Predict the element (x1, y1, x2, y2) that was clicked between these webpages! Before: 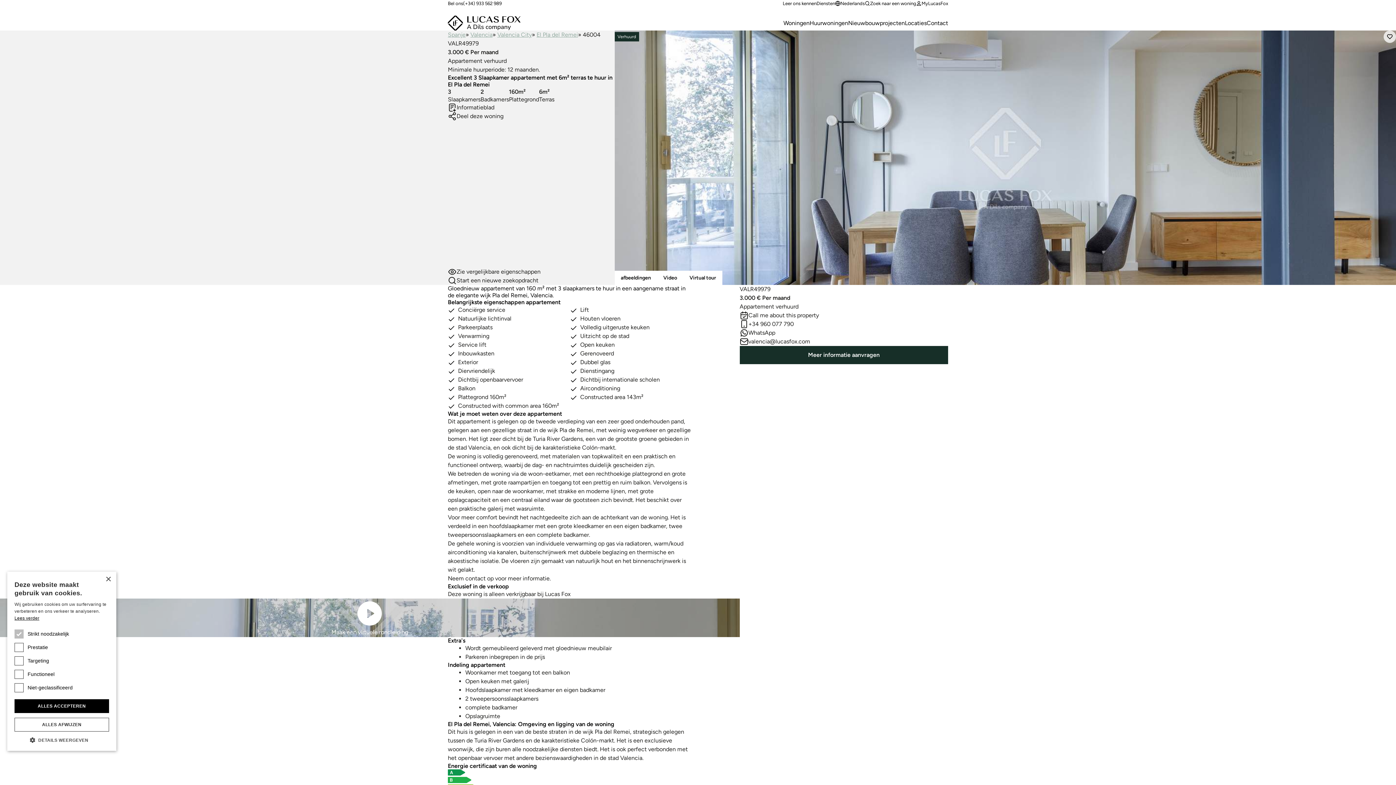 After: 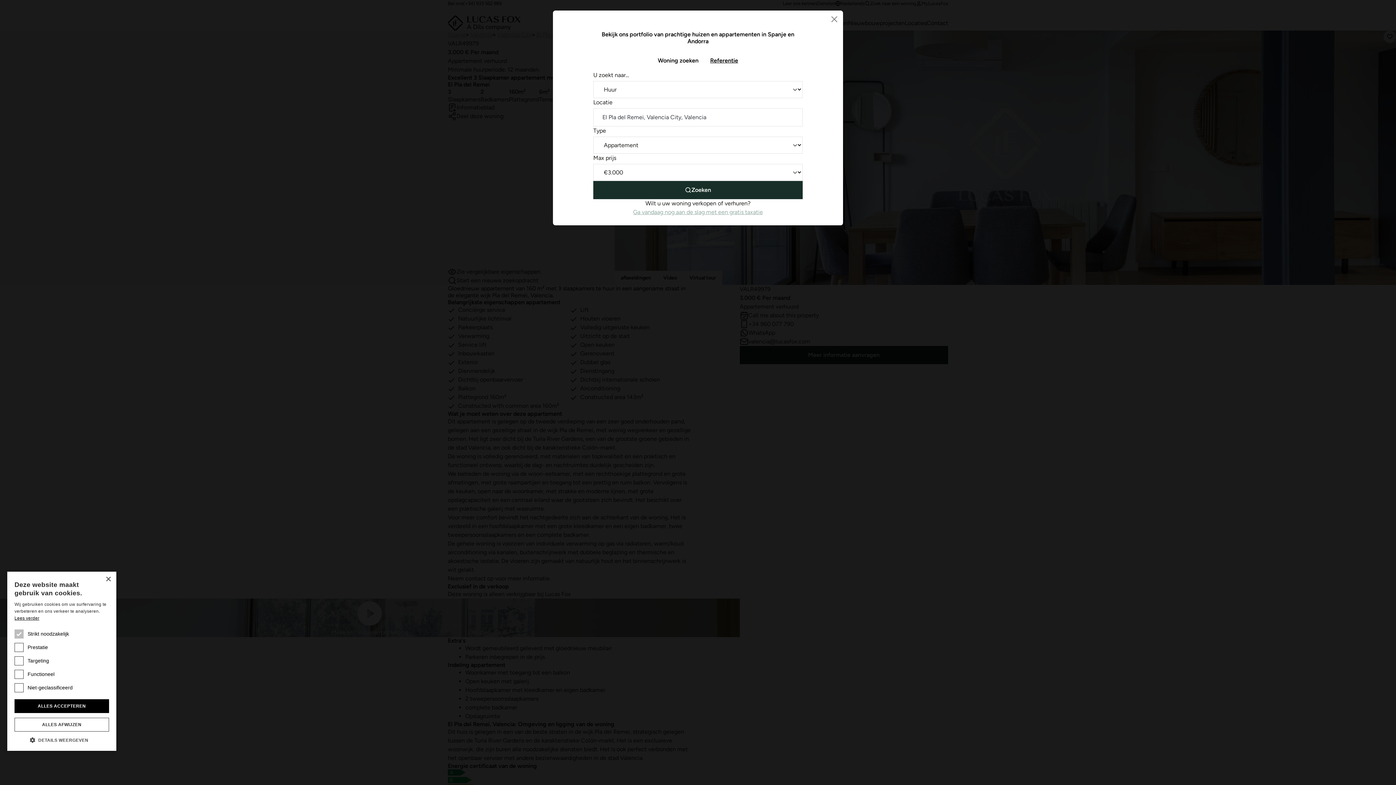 Action: bbox: (865, 0, 916, 6) label: Zoek naar een woning